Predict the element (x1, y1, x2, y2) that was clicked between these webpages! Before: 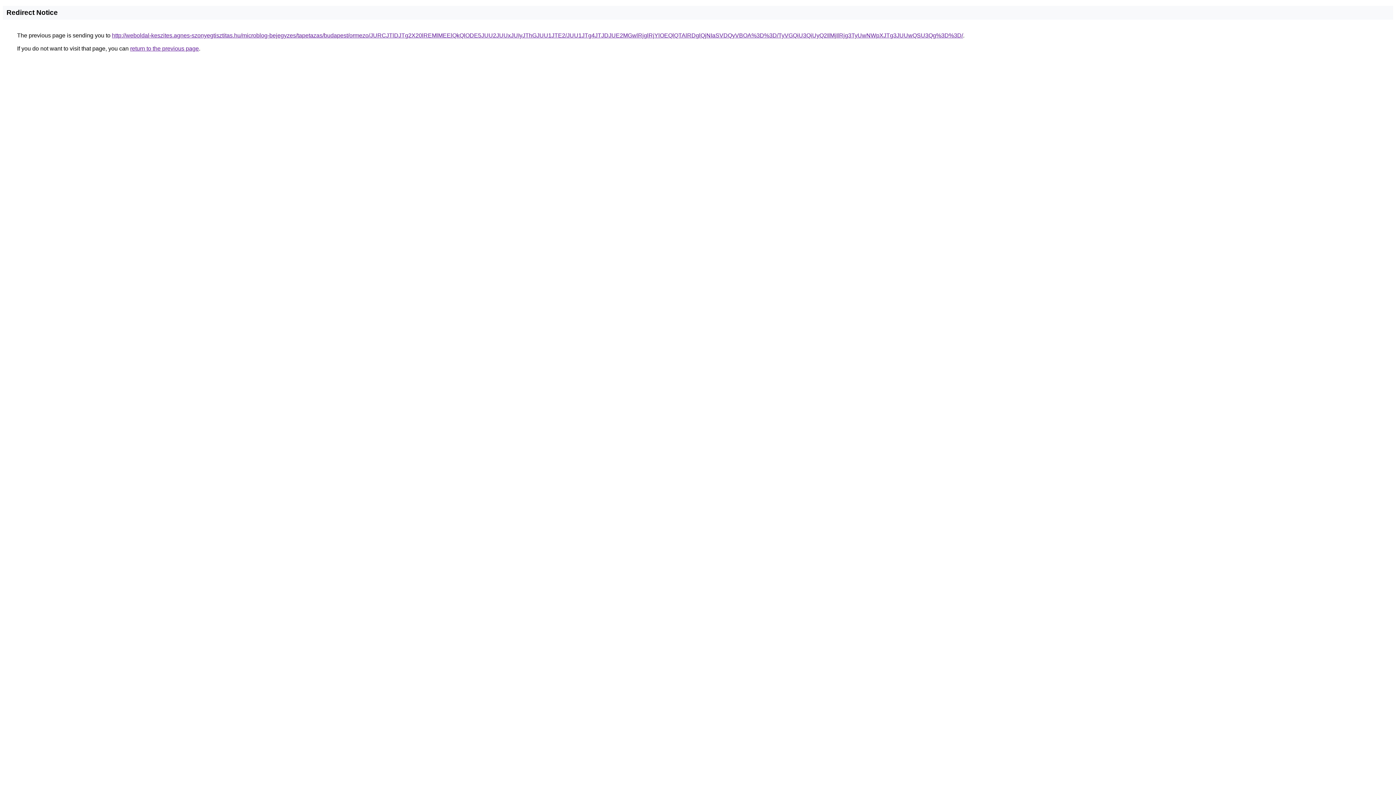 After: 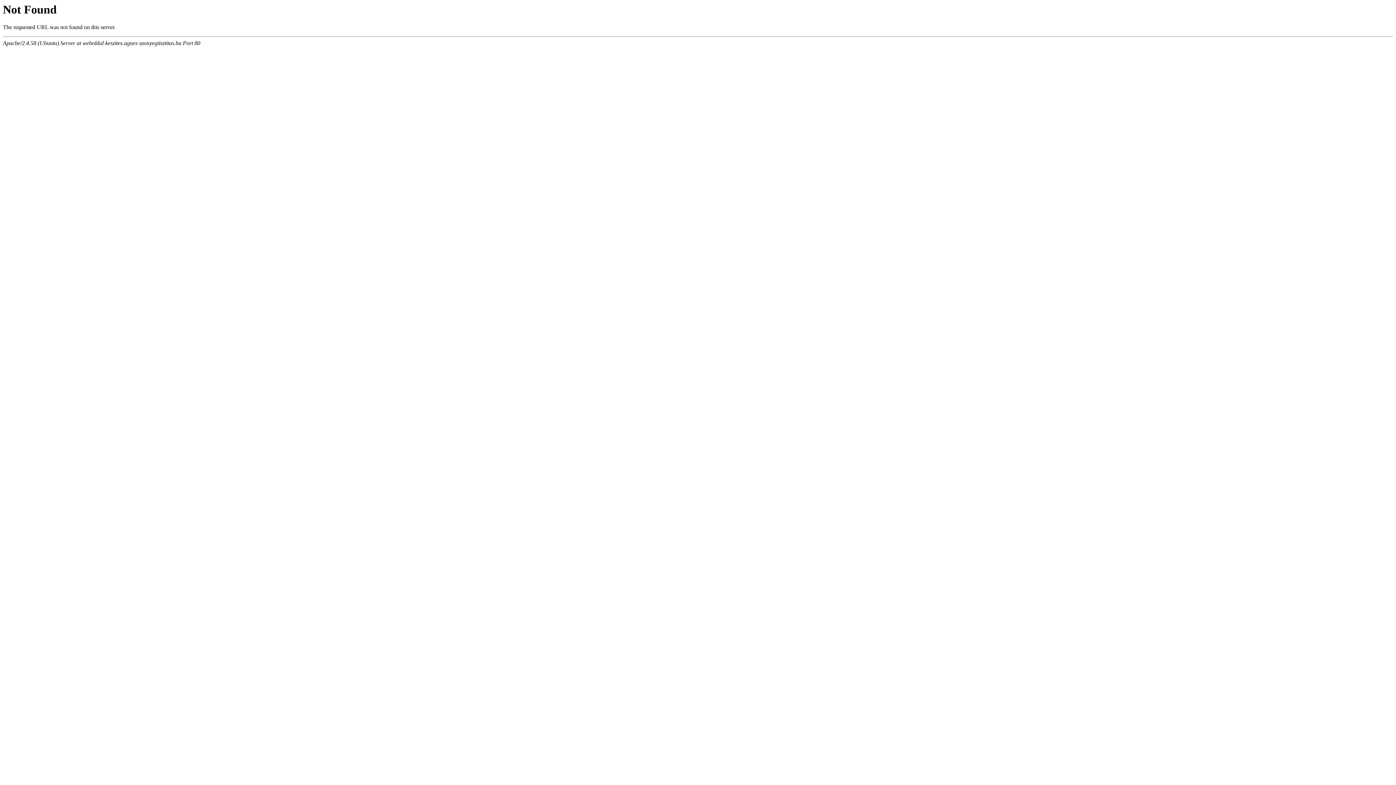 Action: bbox: (112, 32, 963, 38) label: http://weboldal-keszites.agnes-szonyegtisztitas.hu/microblog-bejegyzes/tapetazas/budapest/ormezo/JURCJTlDJTg2X20lREMlMEElQkQlODE5JUU2JUUxJUIyJThGJUU1JTE2/JUU1JTg4JTJDJUE2MGwlRjglRjYlOEQlQTAlRDglQjNIaSVDQyVBOA%3D%3D/TyVGQiU3QiUyQ2IlMjIlRjg3TyUwNWpXJTg3JUUwQSU3Qg%3D%3D/